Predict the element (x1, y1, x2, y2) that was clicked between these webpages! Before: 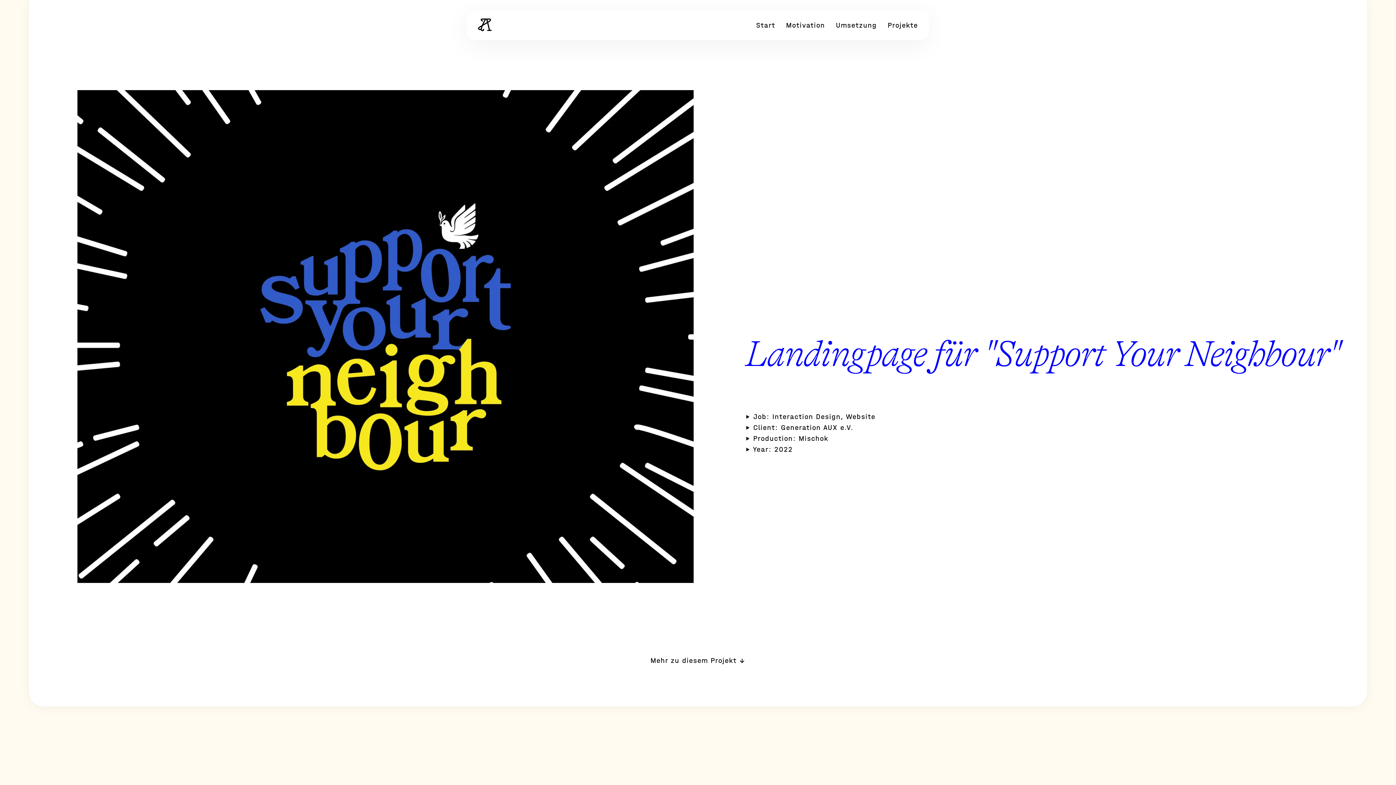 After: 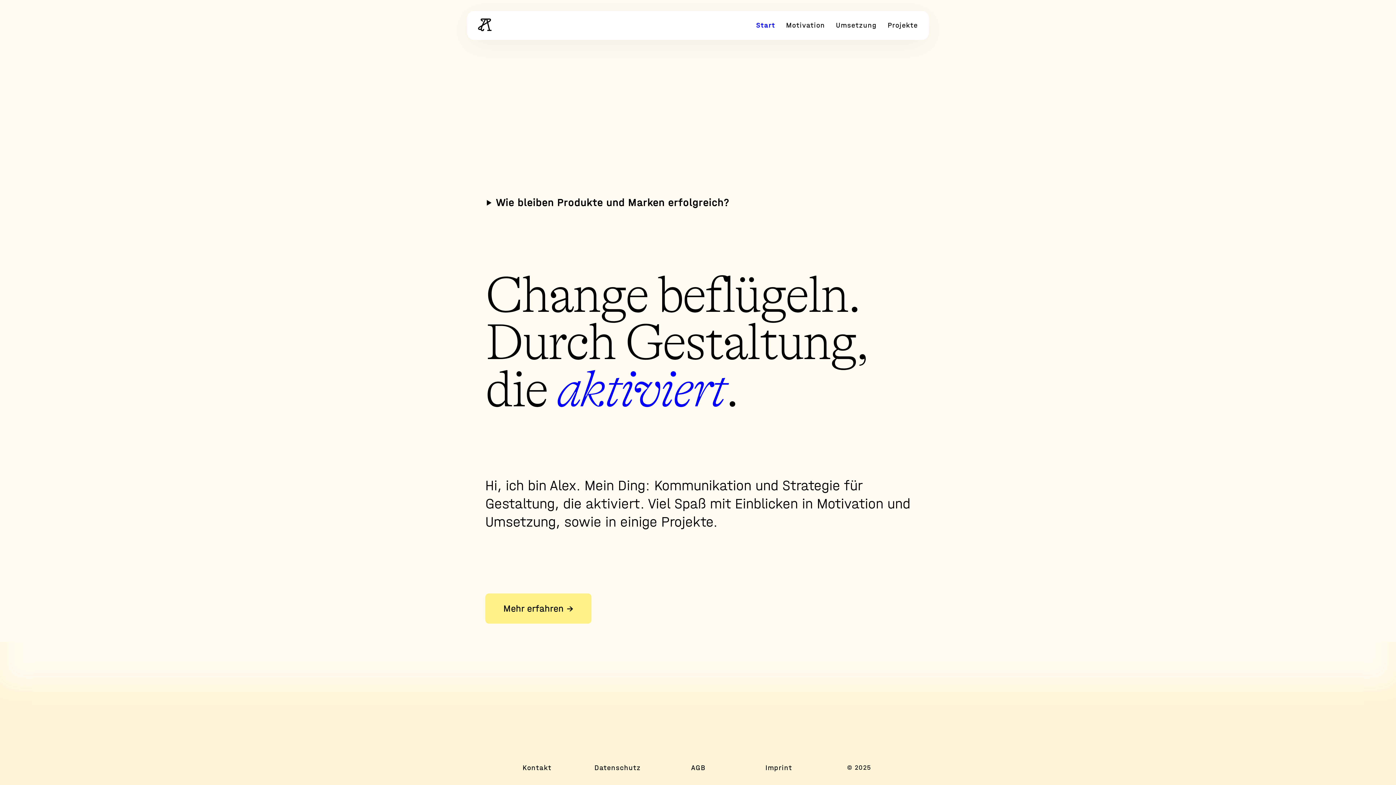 Action: bbox: (478, 18, 491, 32)